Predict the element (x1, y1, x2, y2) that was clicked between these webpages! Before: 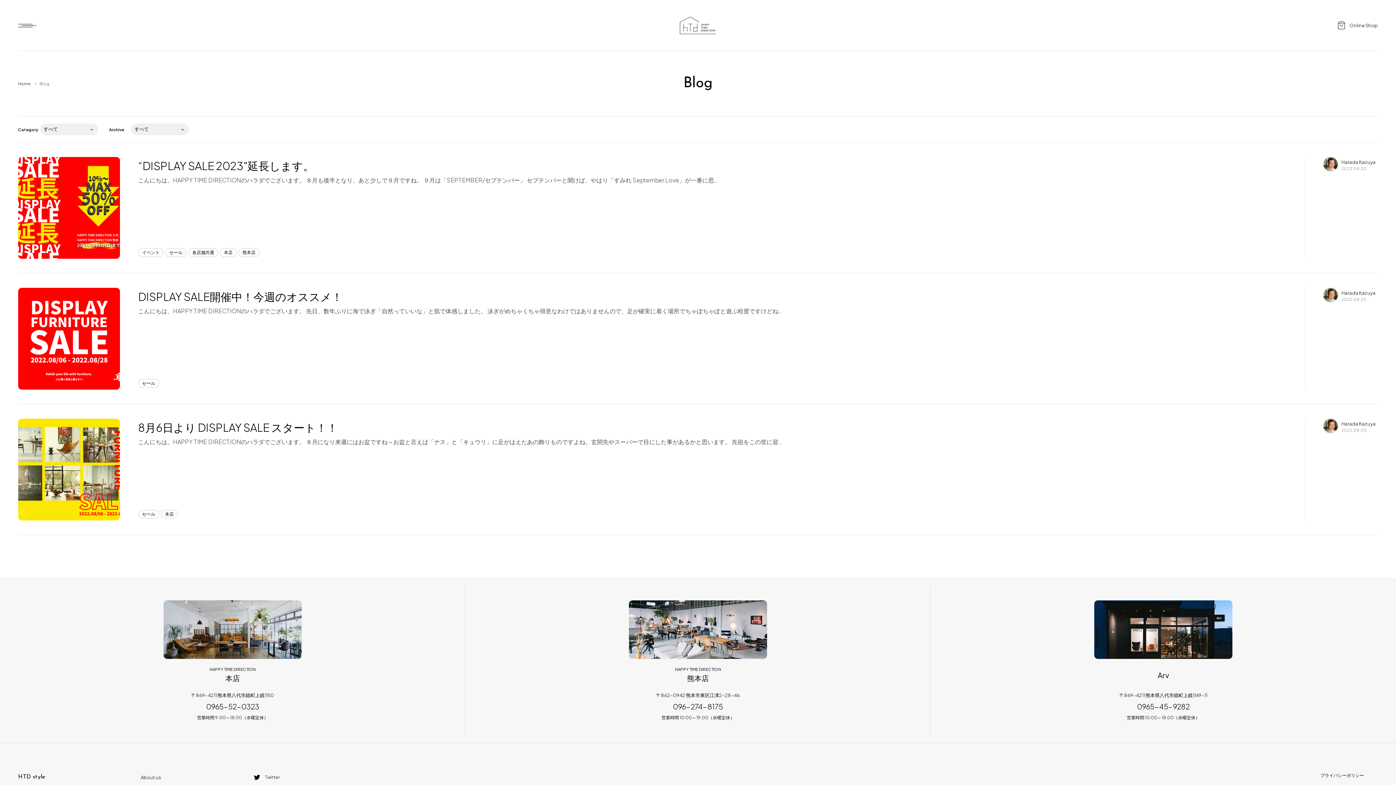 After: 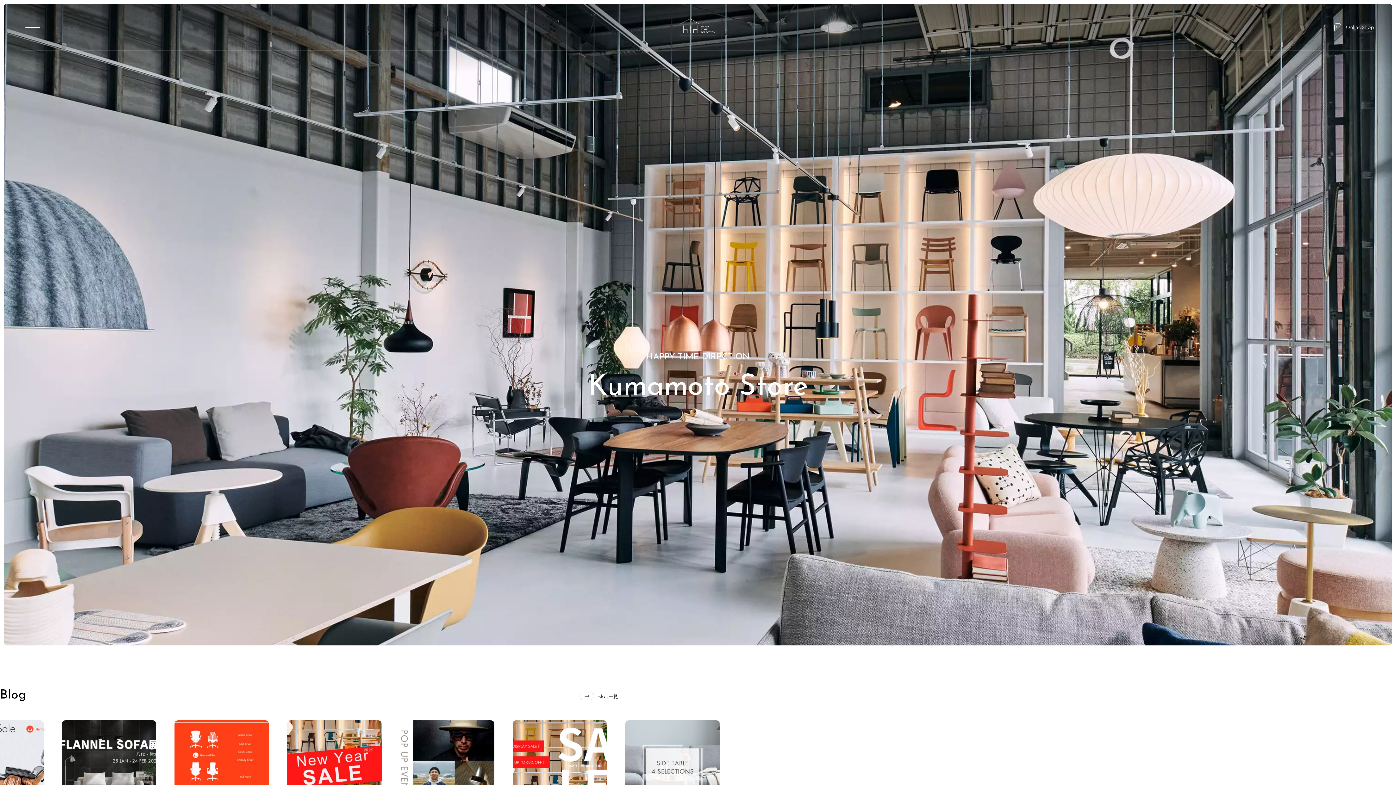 Action: bbox: (483, 600, 912, 721) label: HAPPY TIME DIRECTION
熊本店

〒862-0942 熊本市東区江津2-28-46

096-274-8175

営業時間 10:00～19:00（水曜定休）